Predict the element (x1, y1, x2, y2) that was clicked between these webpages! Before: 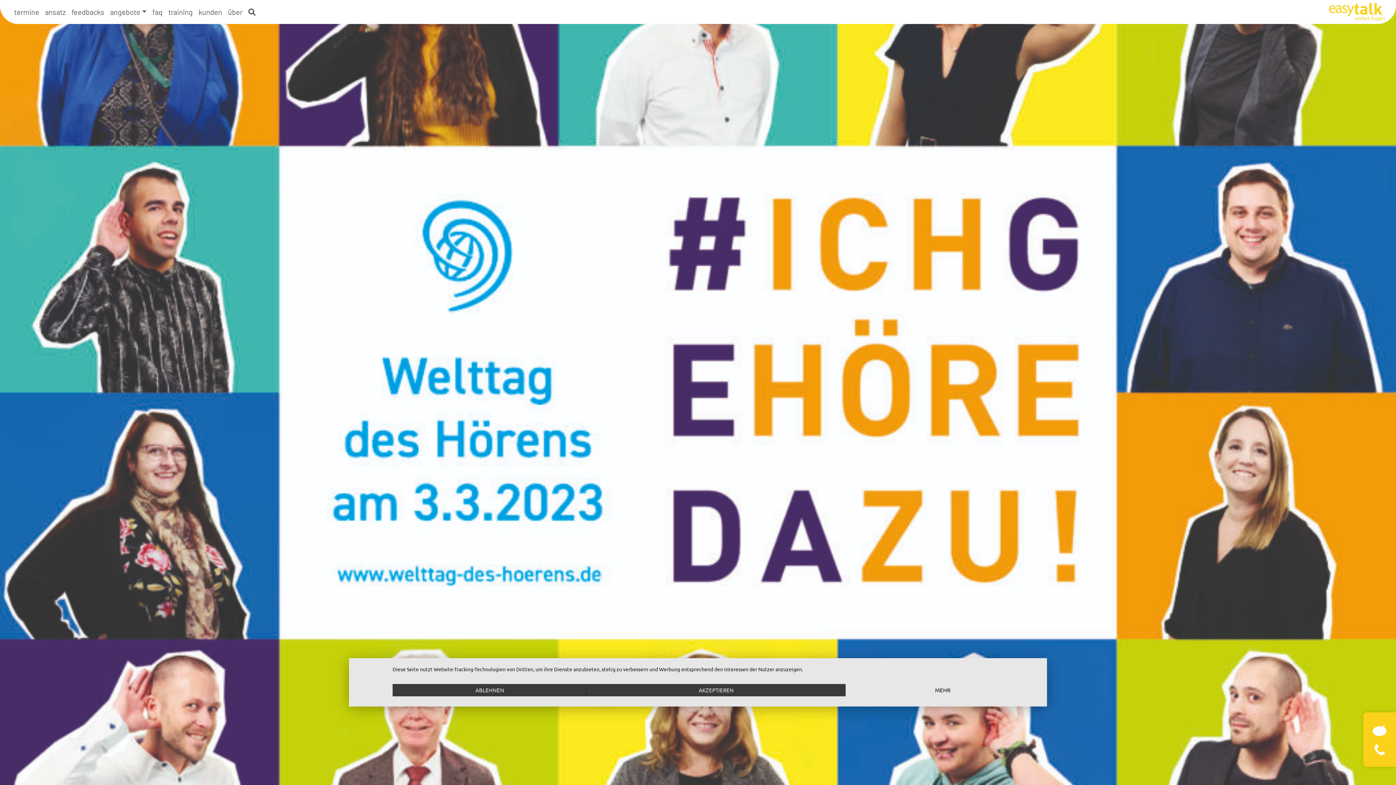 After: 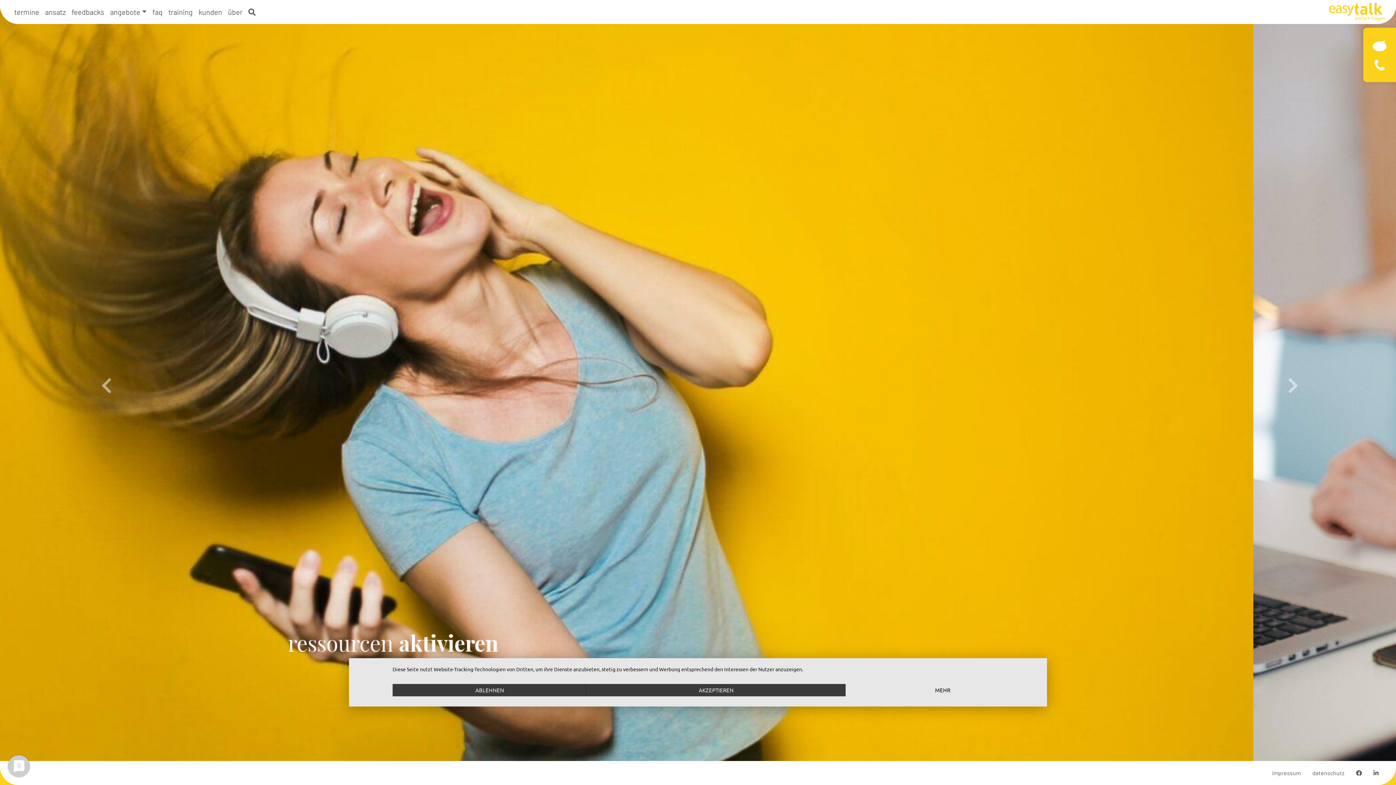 Action: bbox: (1329, 6, 1385, 15)